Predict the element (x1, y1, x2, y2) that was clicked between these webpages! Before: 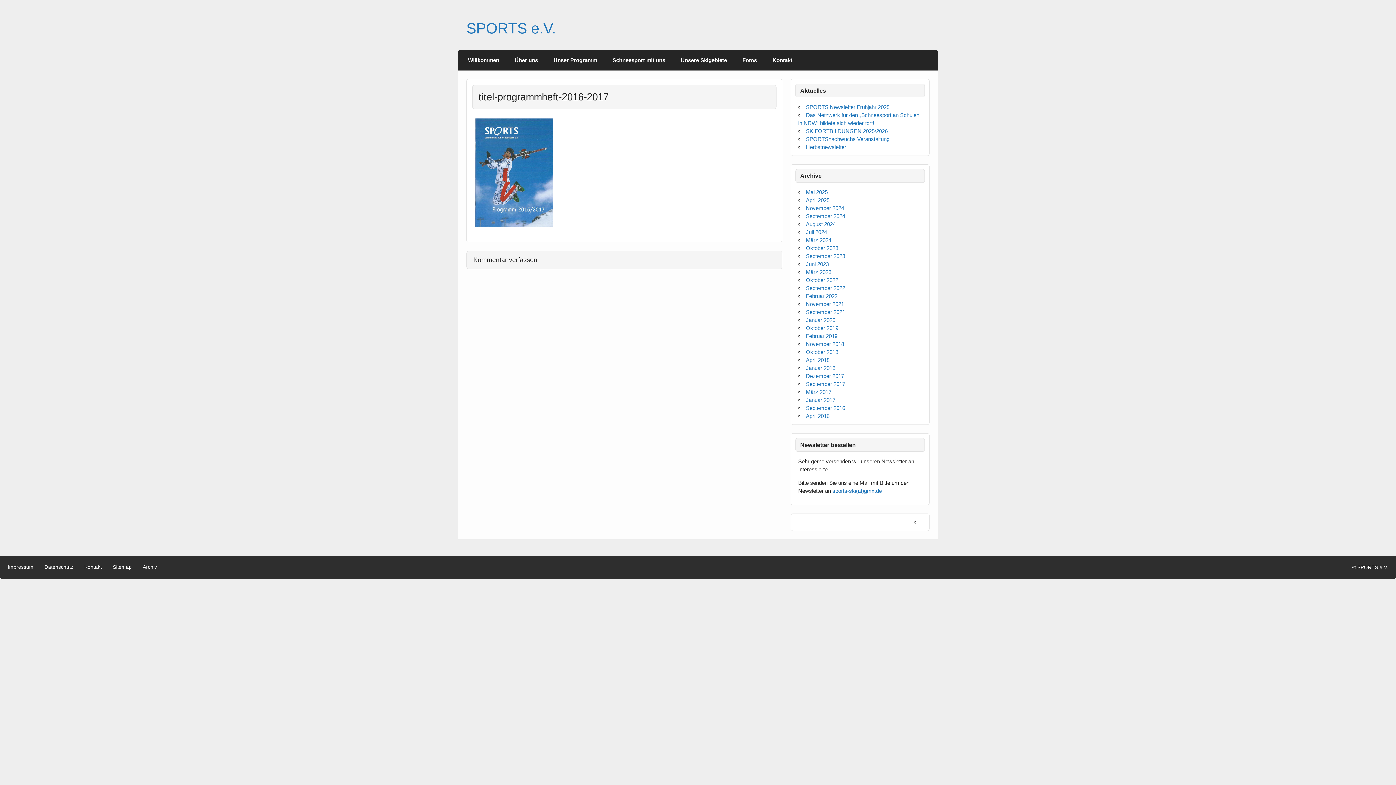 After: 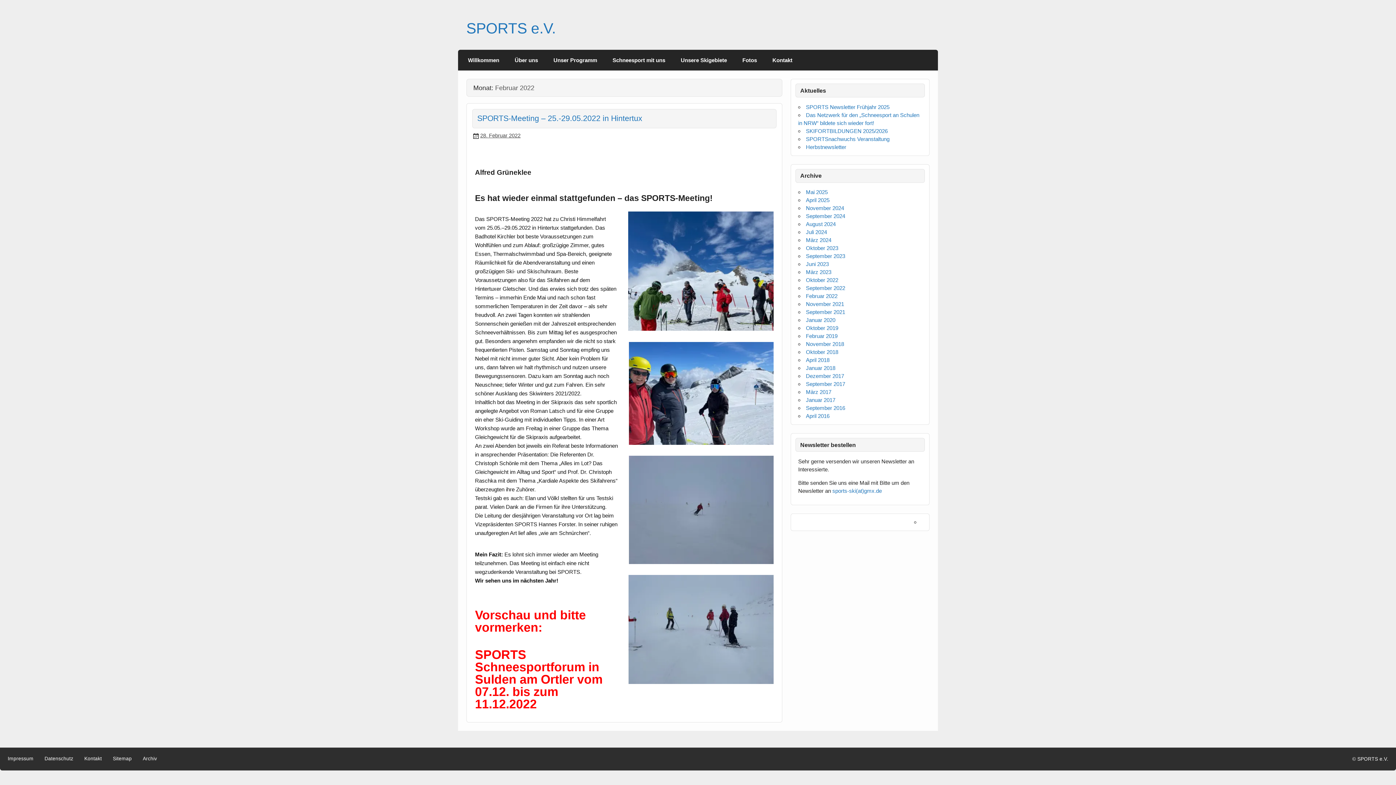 Action: label: Februar 2022 bbox: (806, 293, 837, 299)